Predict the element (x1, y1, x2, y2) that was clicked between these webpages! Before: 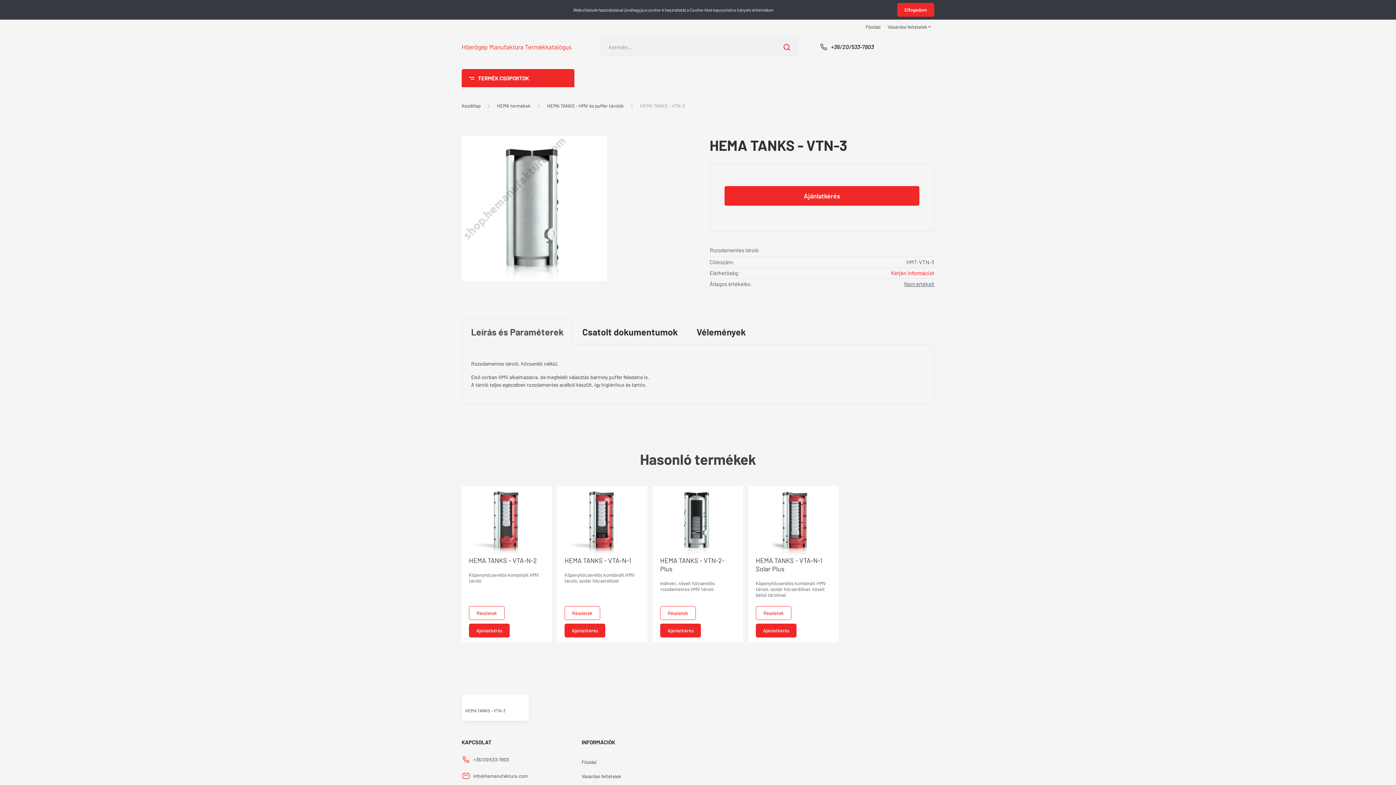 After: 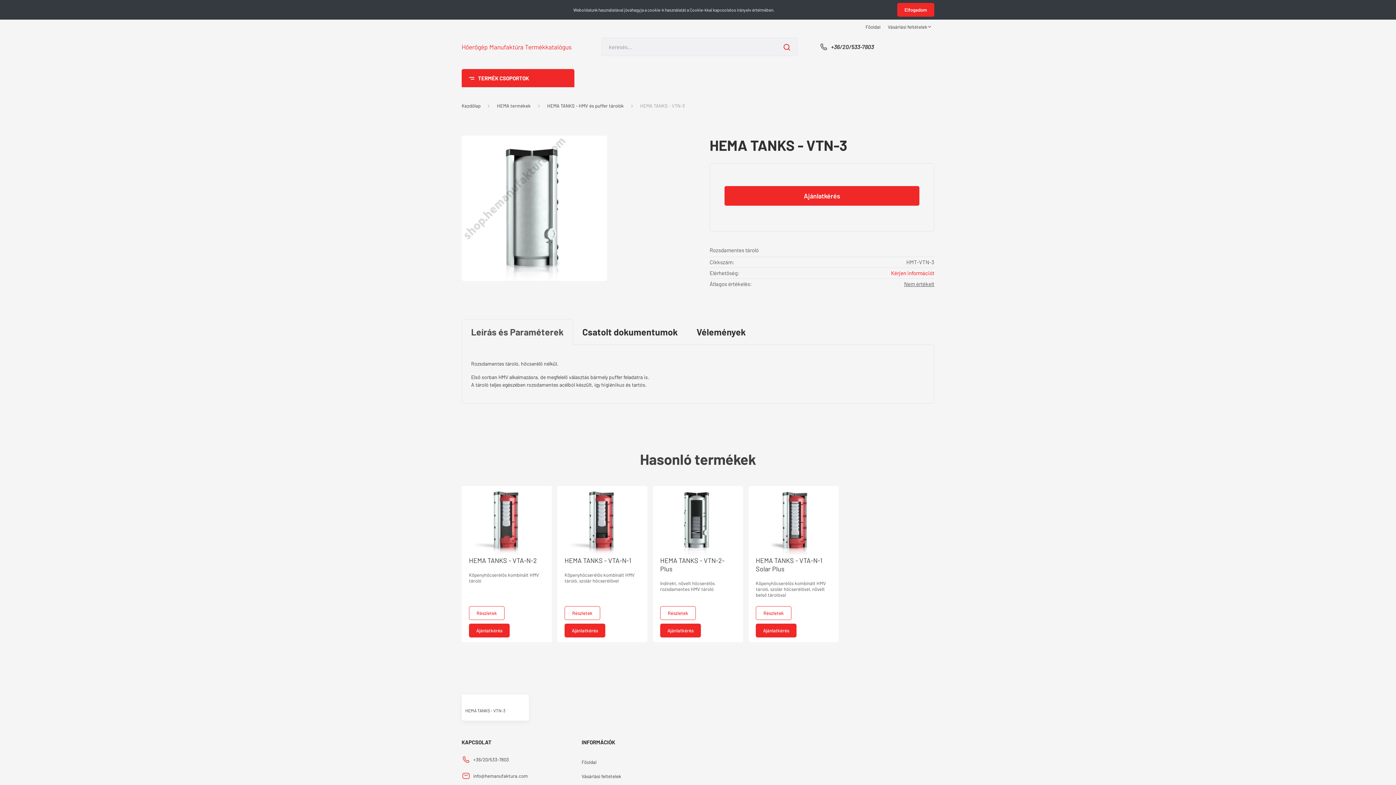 Action: bbox: (465, 708, 505, 713) label: HEMA TANKS - VTN-3